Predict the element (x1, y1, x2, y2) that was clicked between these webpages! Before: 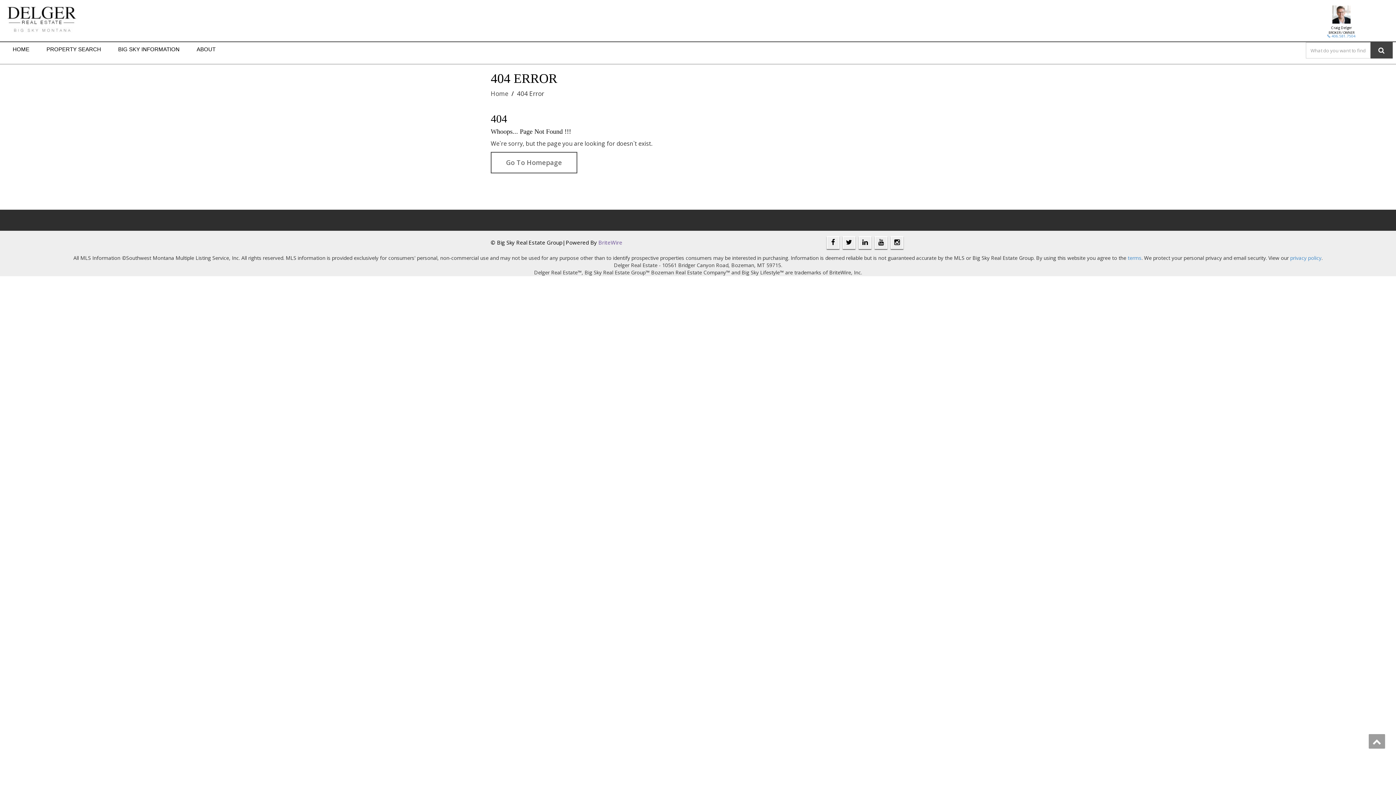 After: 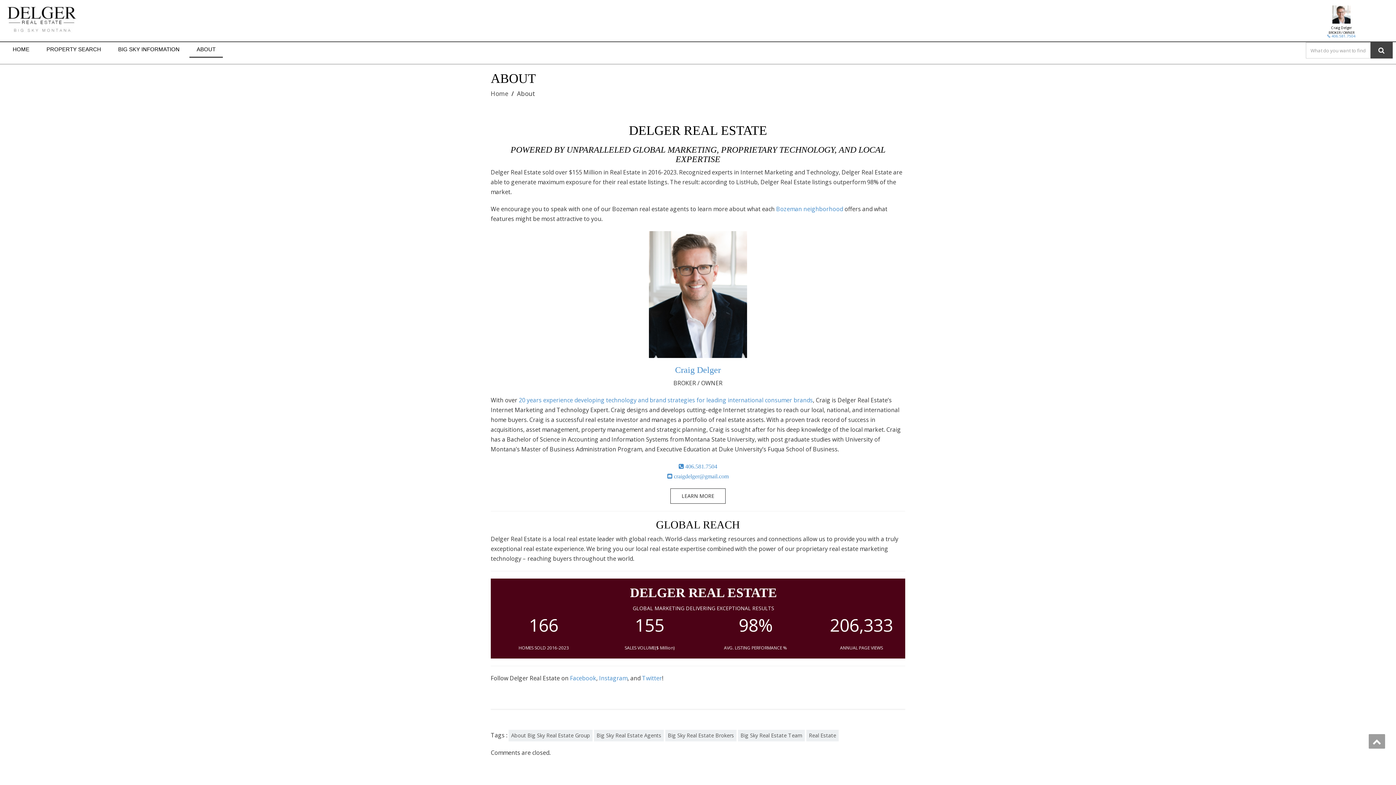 Action: bbox: (189, 42, 222, 56) label: ABOUT